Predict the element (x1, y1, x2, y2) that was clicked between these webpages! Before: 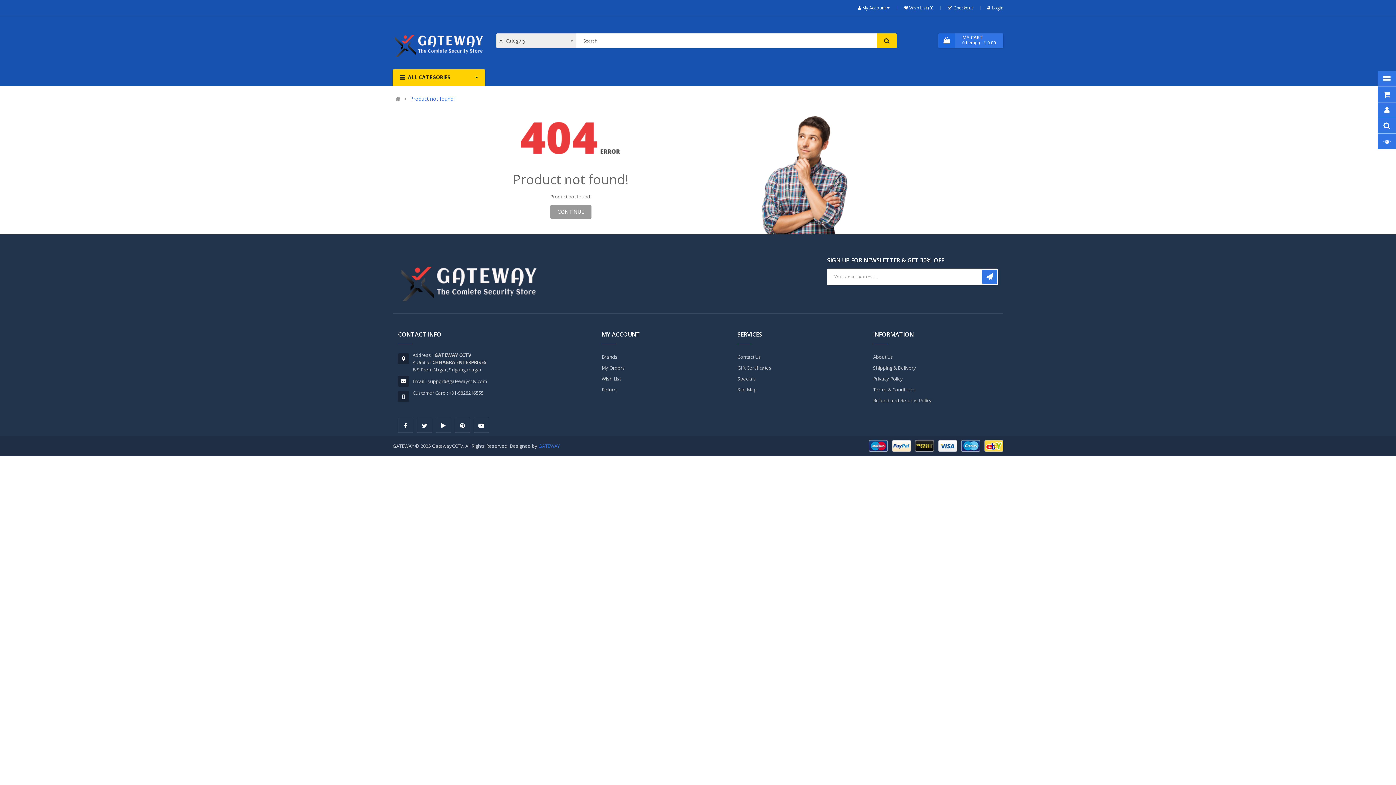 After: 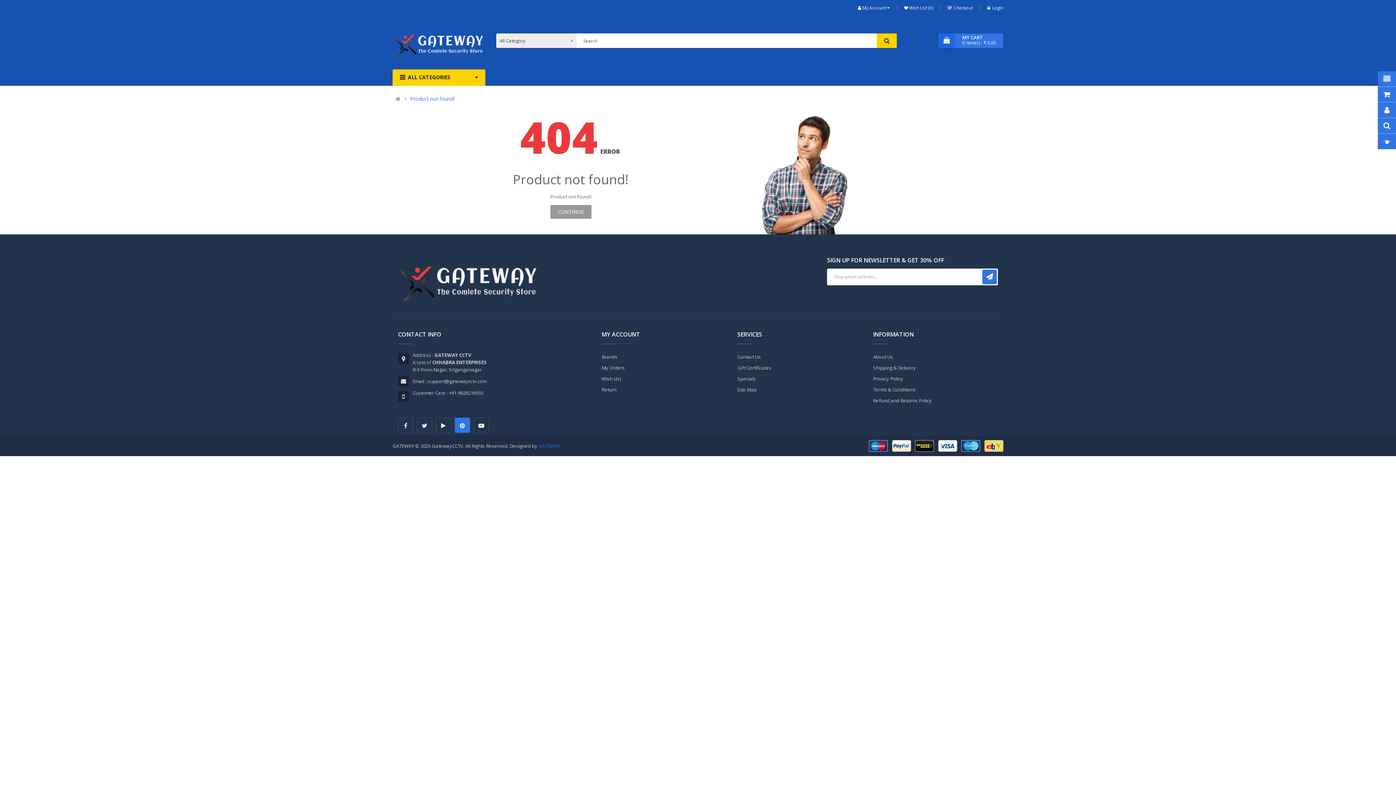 Action: bbox: (454, 417, 470, 432)